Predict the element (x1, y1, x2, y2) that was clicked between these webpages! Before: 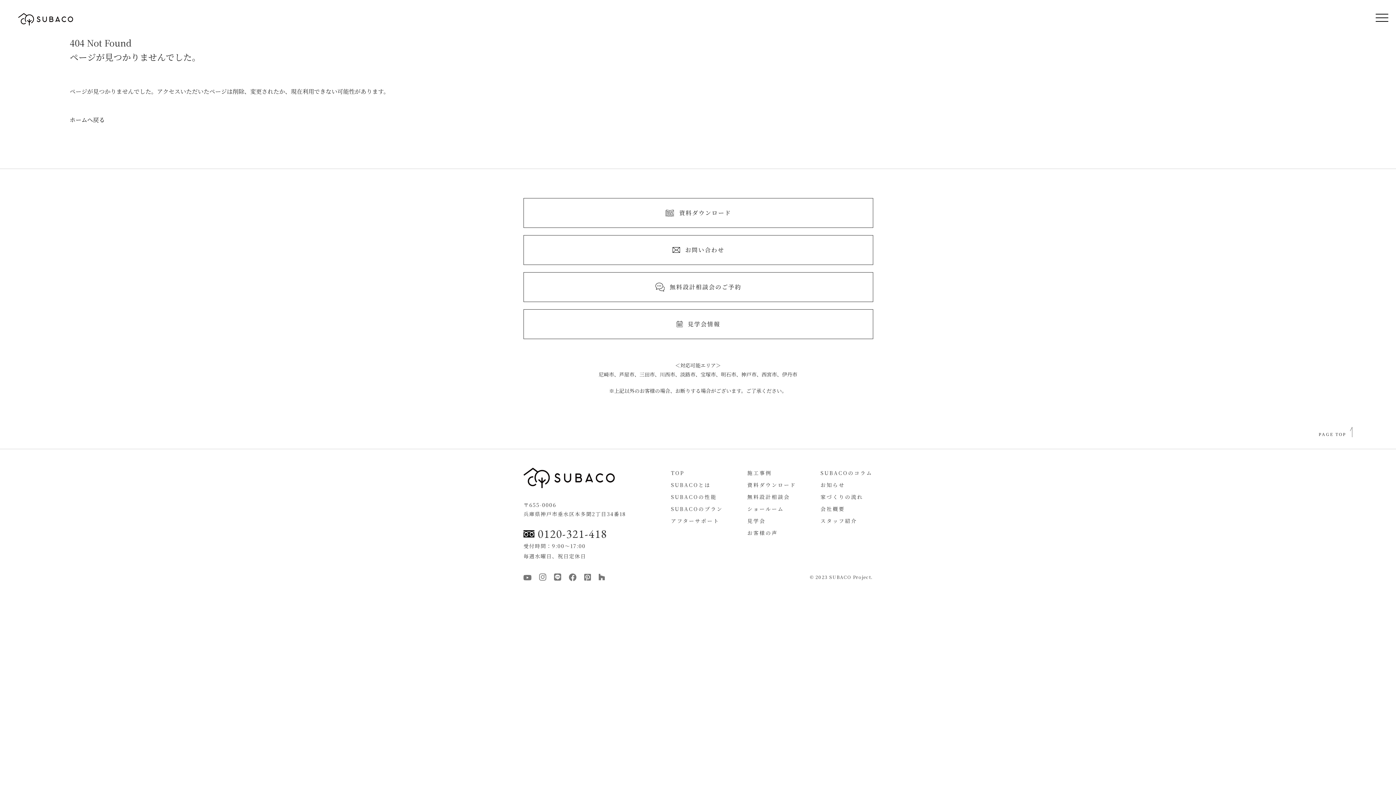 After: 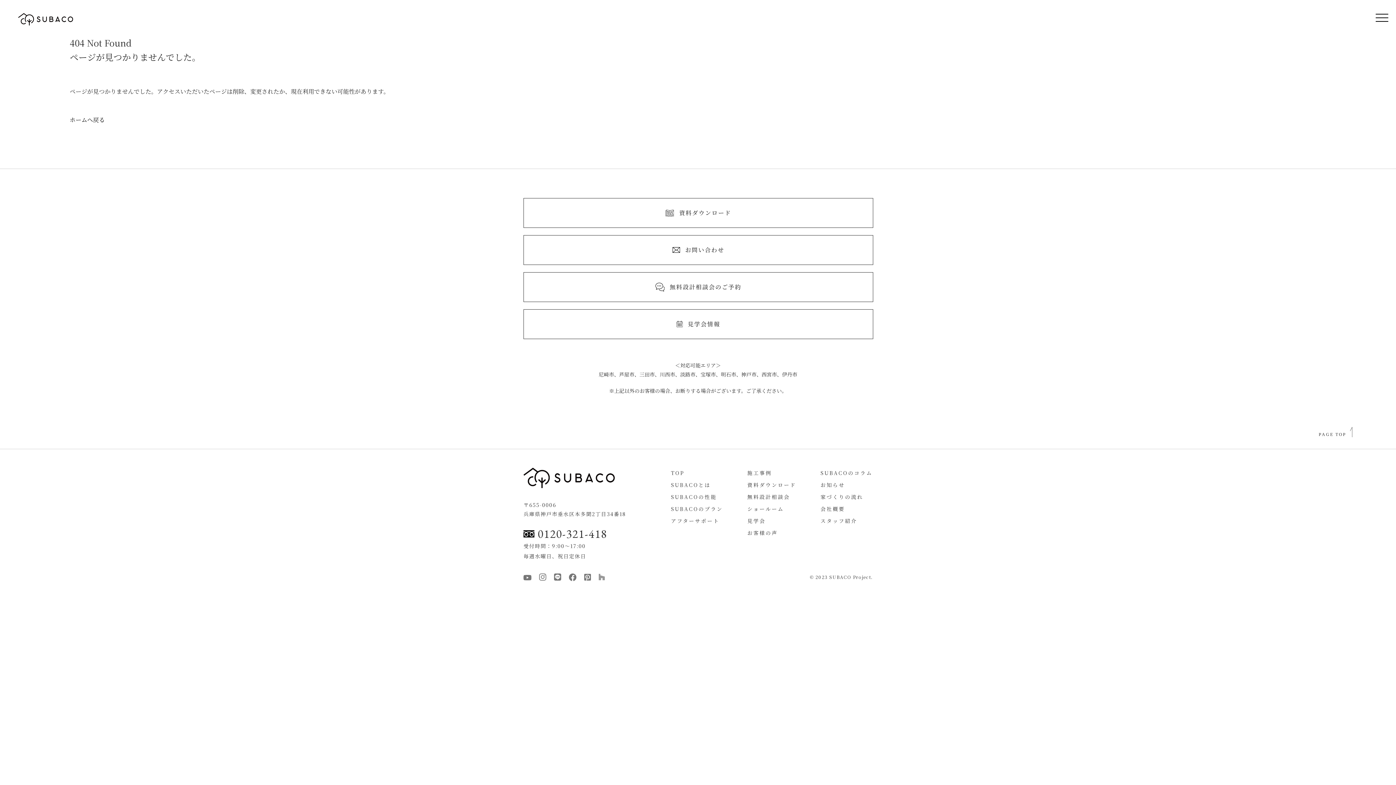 Action: bbox: (598, 574, 605, 582)